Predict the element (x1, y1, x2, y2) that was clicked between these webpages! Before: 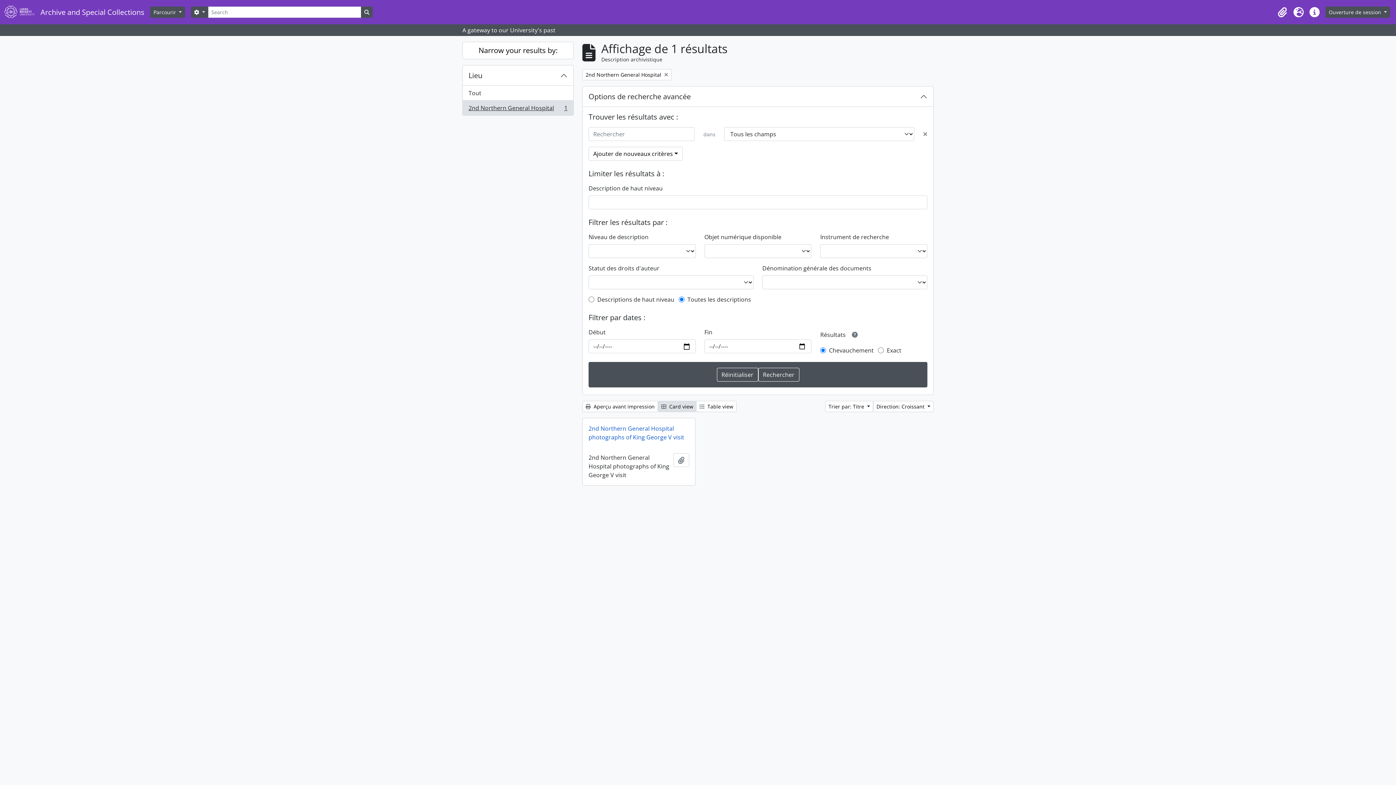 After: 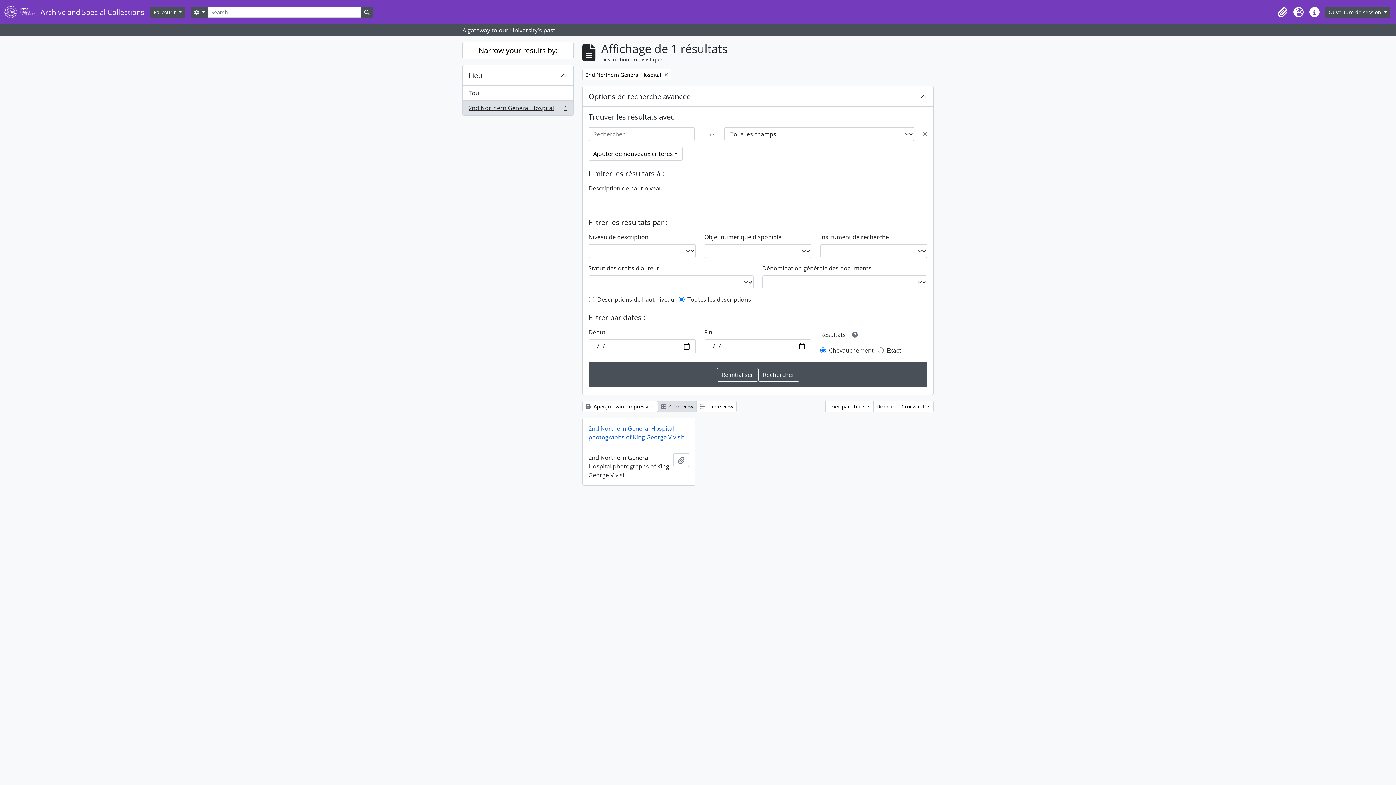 Action: bbox: (923, 129, 927, 138) label: Delete criterion